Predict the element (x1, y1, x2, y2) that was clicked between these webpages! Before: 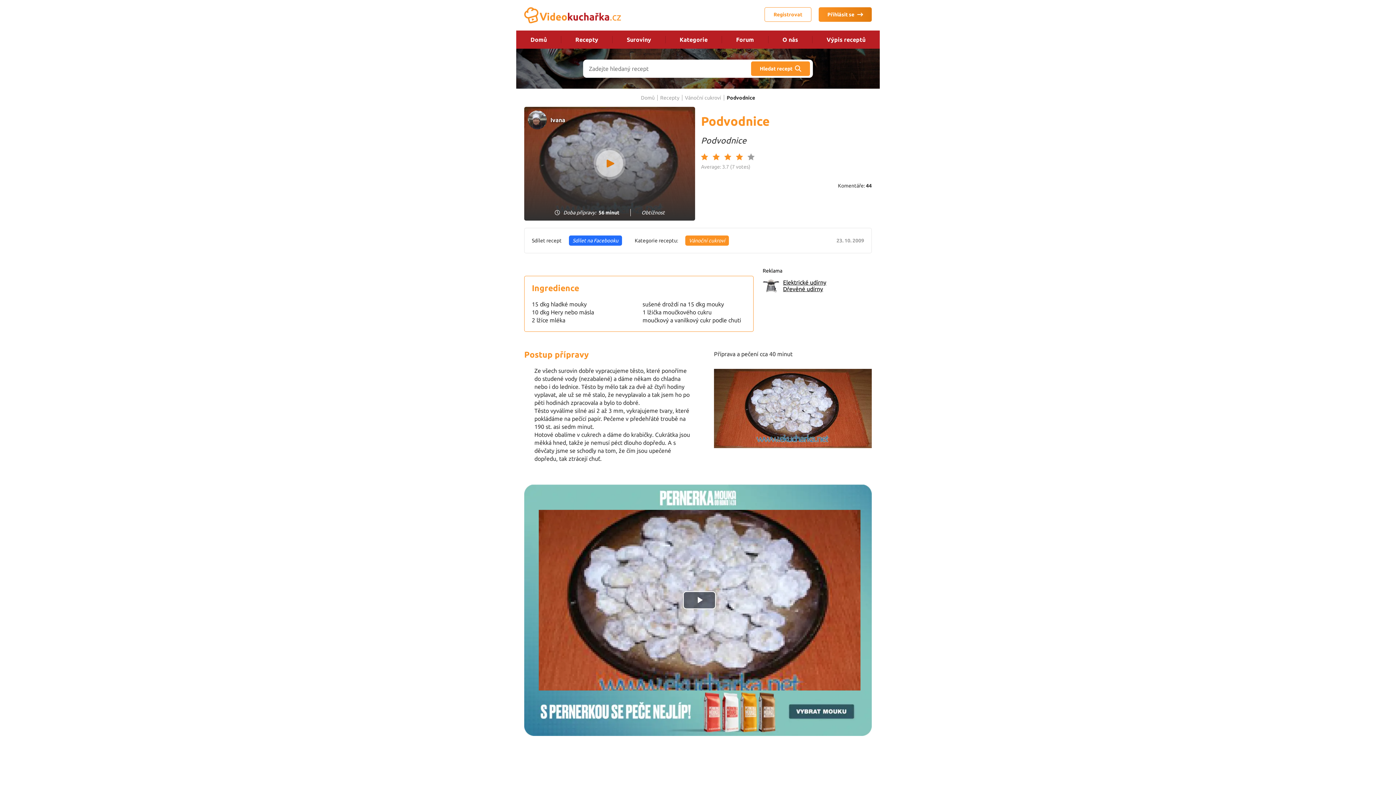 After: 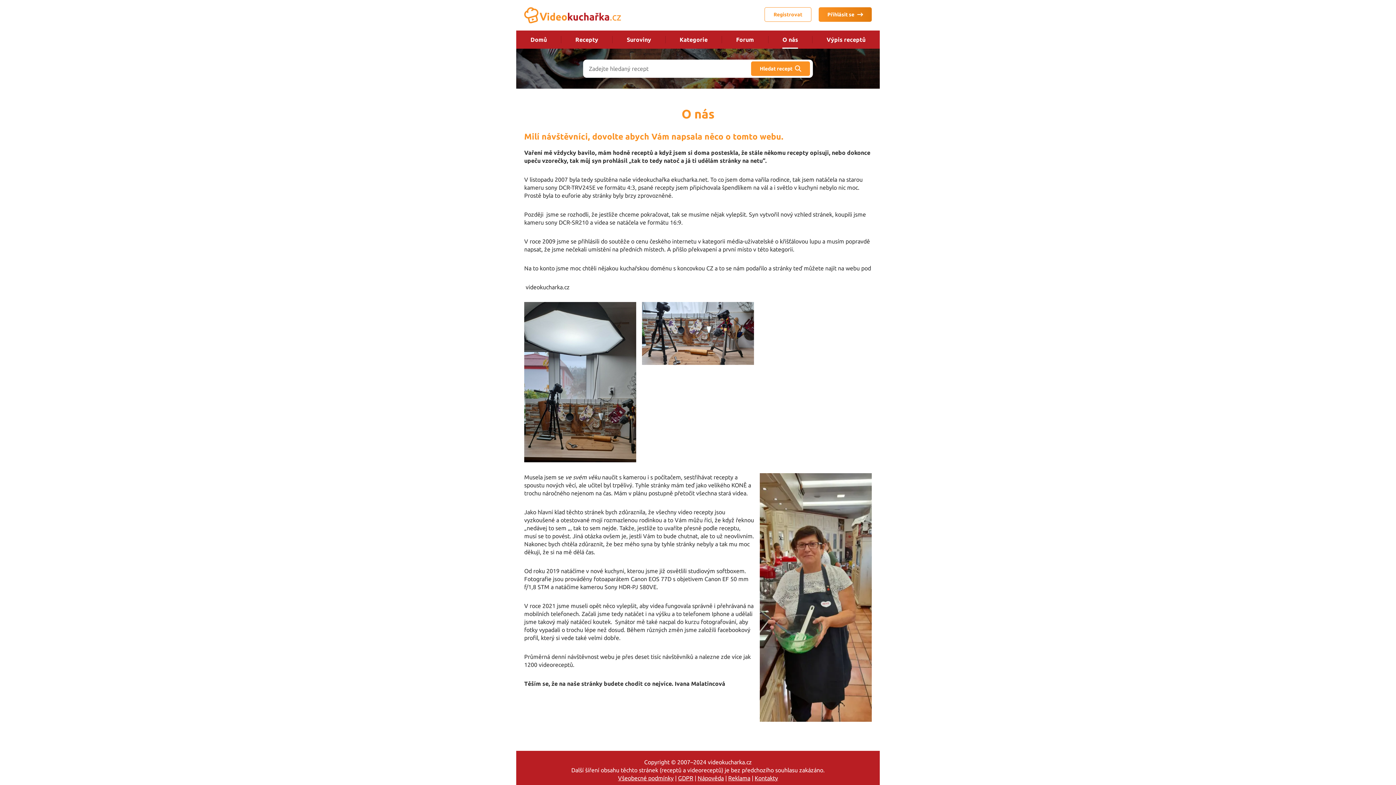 Action: label: O nás bbox: (782, 30, 798, 48)